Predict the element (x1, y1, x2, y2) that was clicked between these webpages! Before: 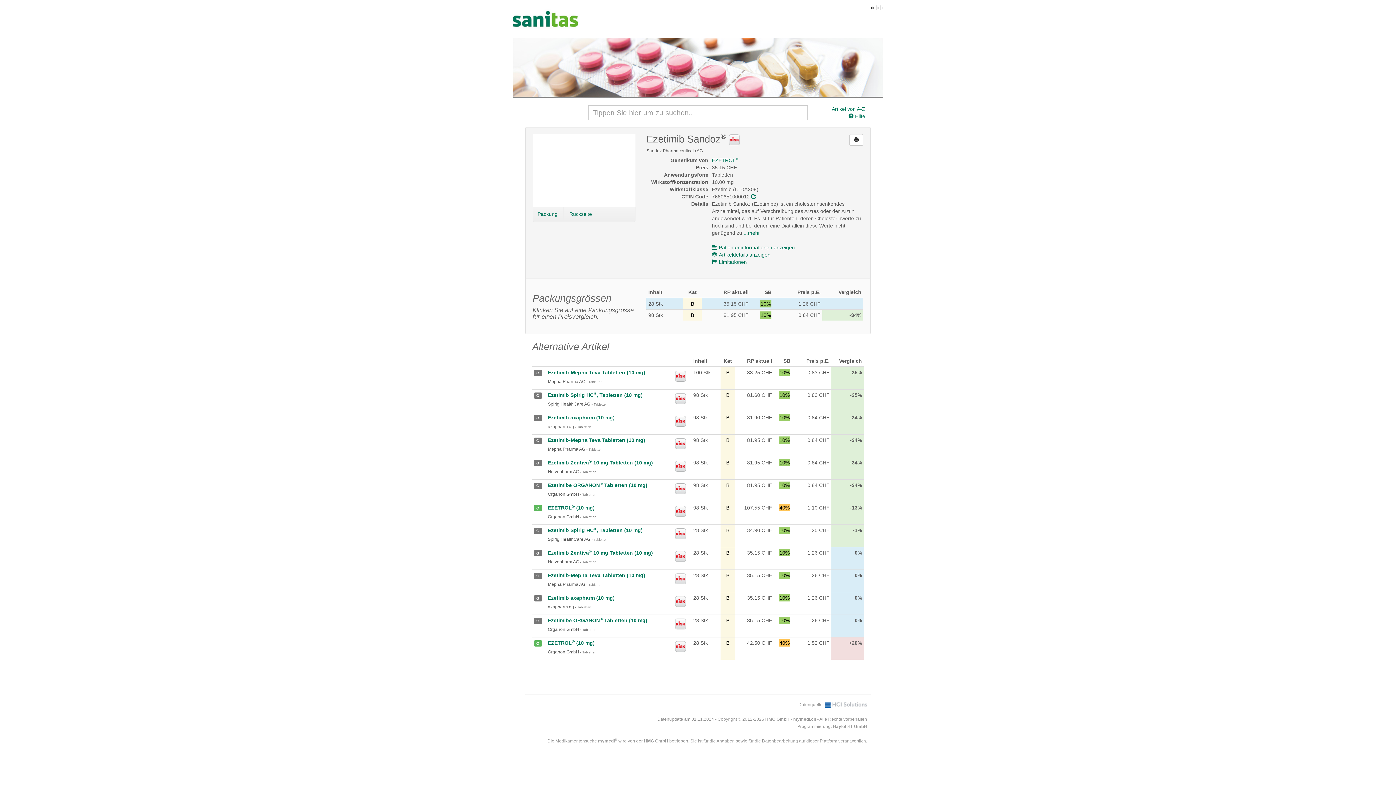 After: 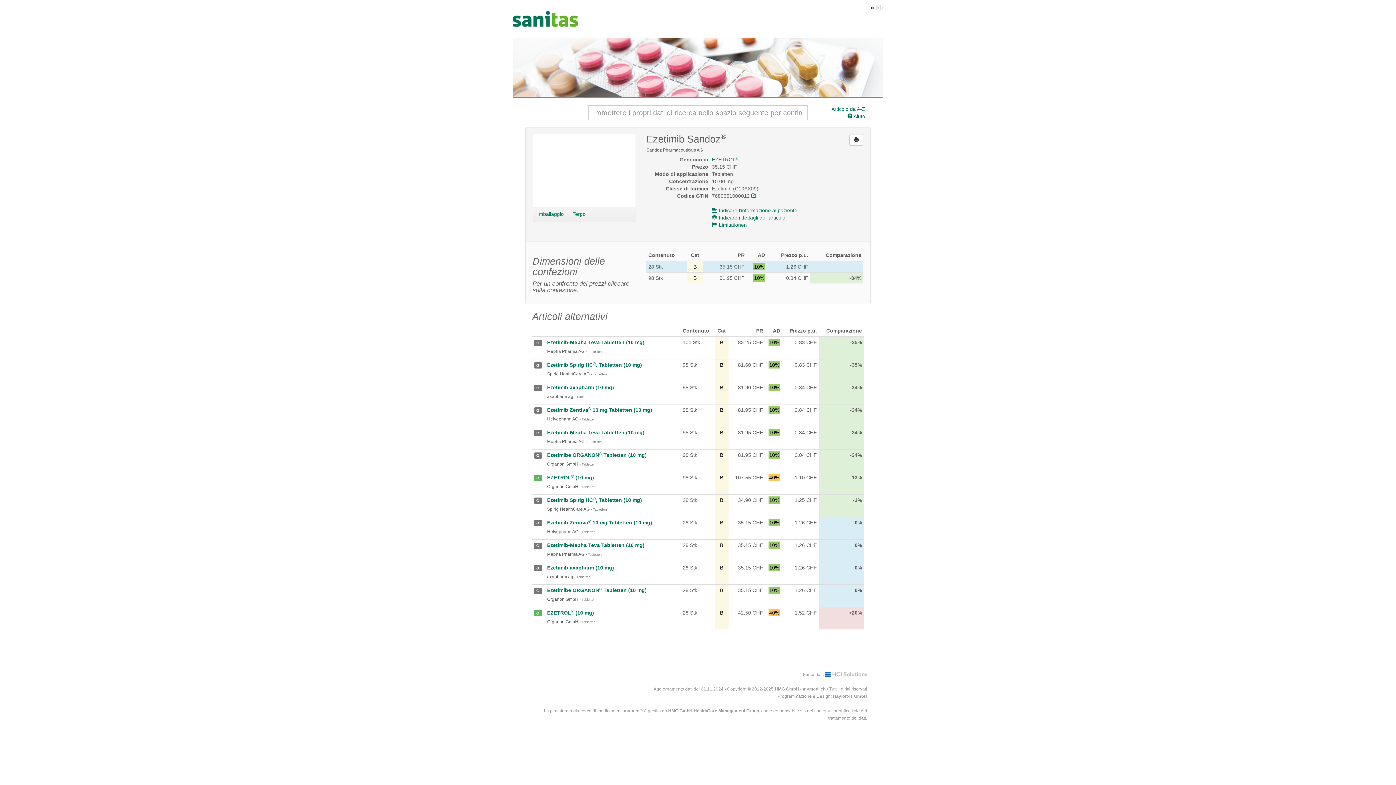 Action: bbox: (881, 5, 883, 9) label: it